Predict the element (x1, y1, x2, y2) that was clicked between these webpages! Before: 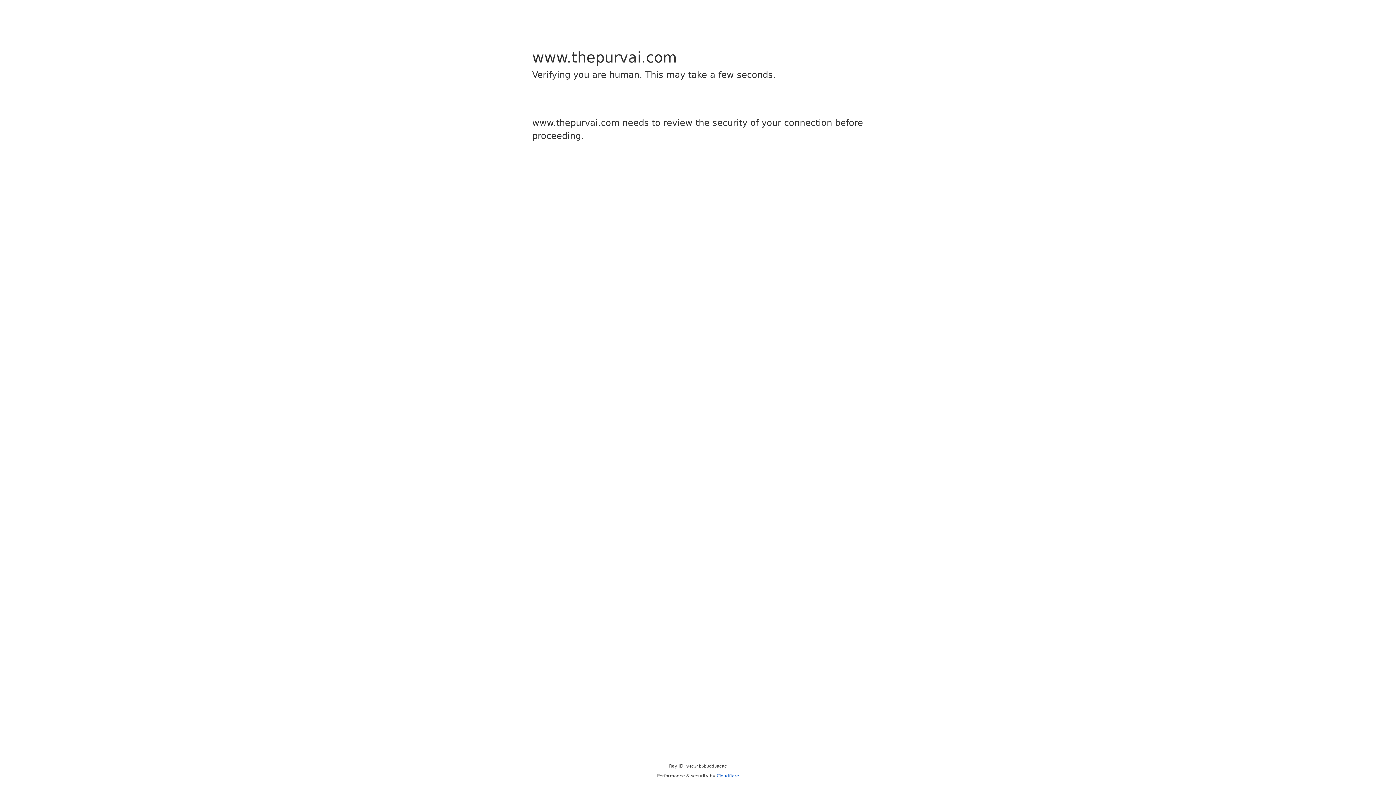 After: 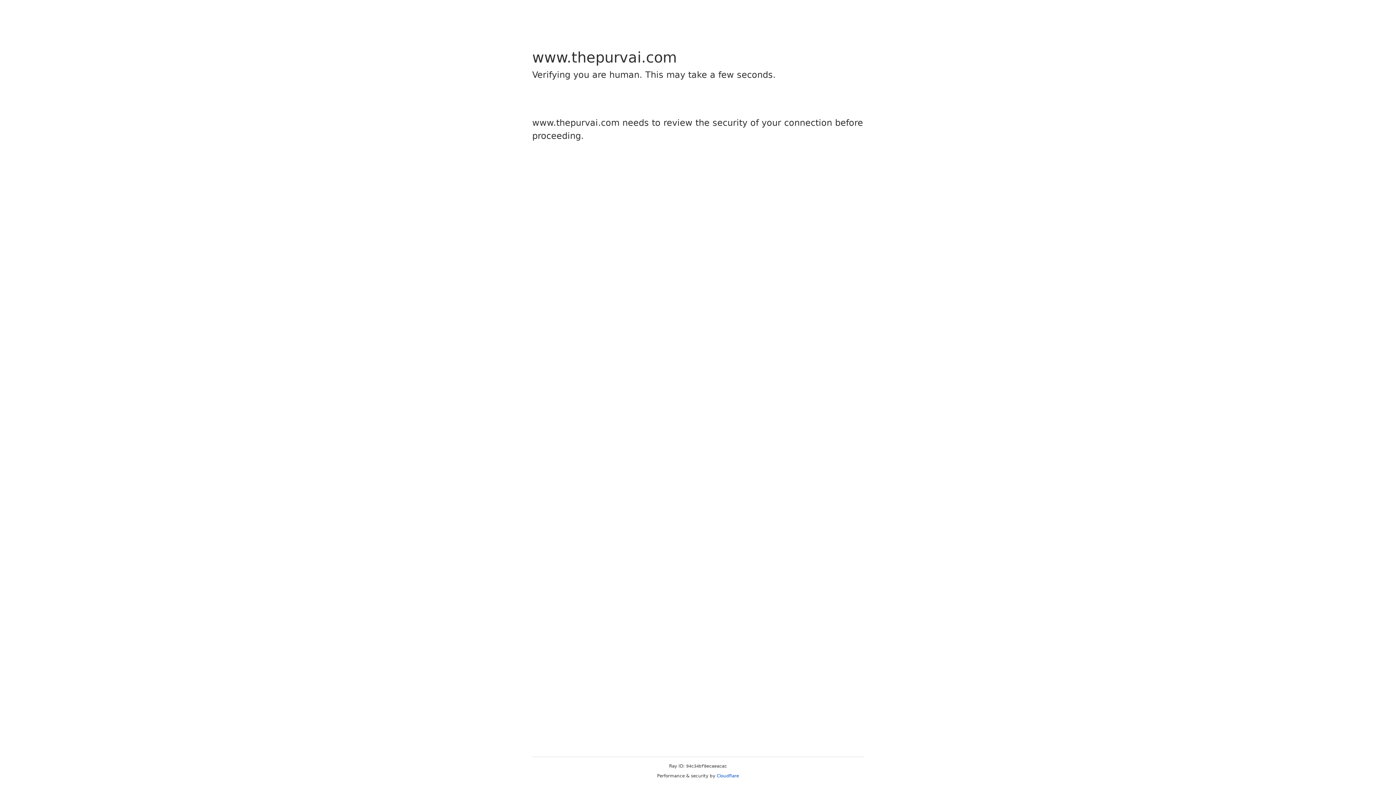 Action: bbox: (716, 773, 739, 778) label: Cloudflare